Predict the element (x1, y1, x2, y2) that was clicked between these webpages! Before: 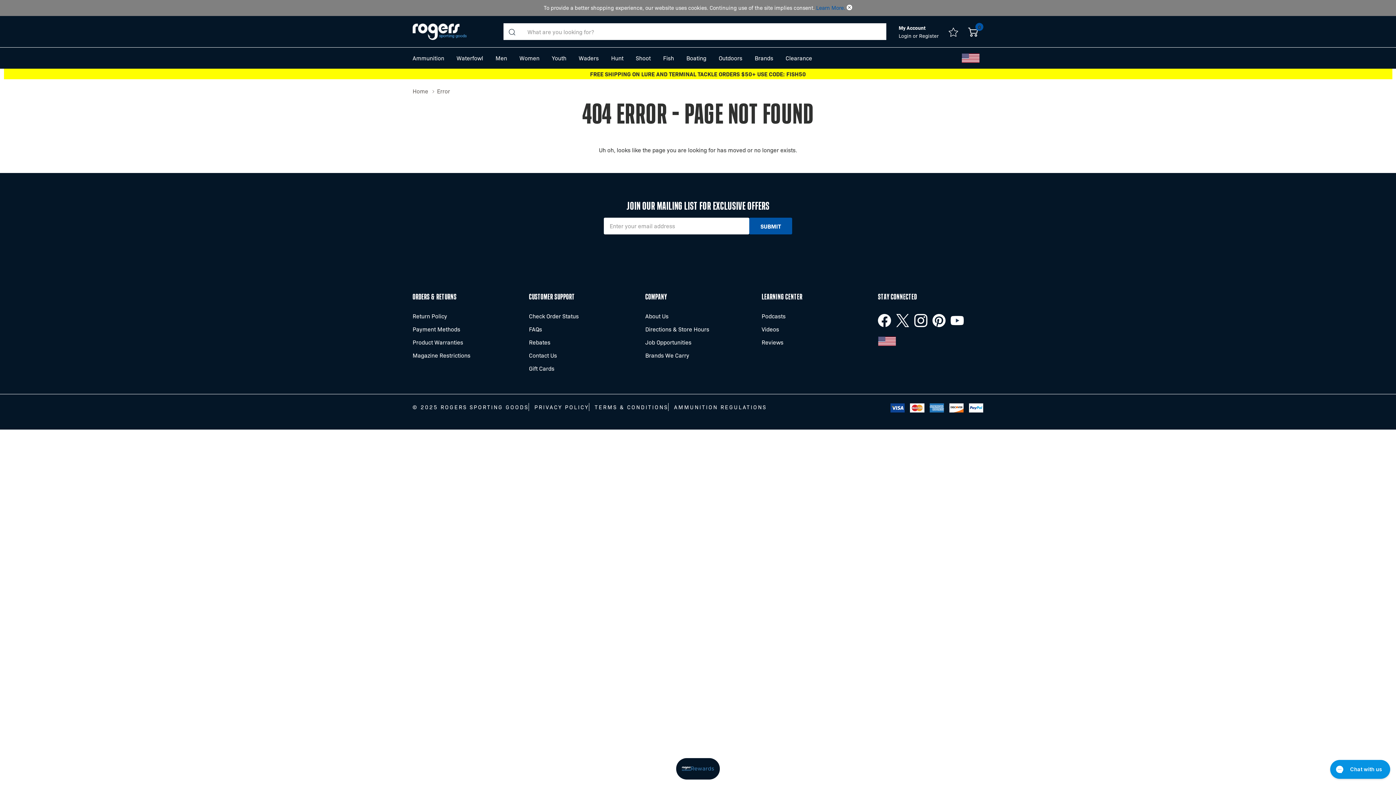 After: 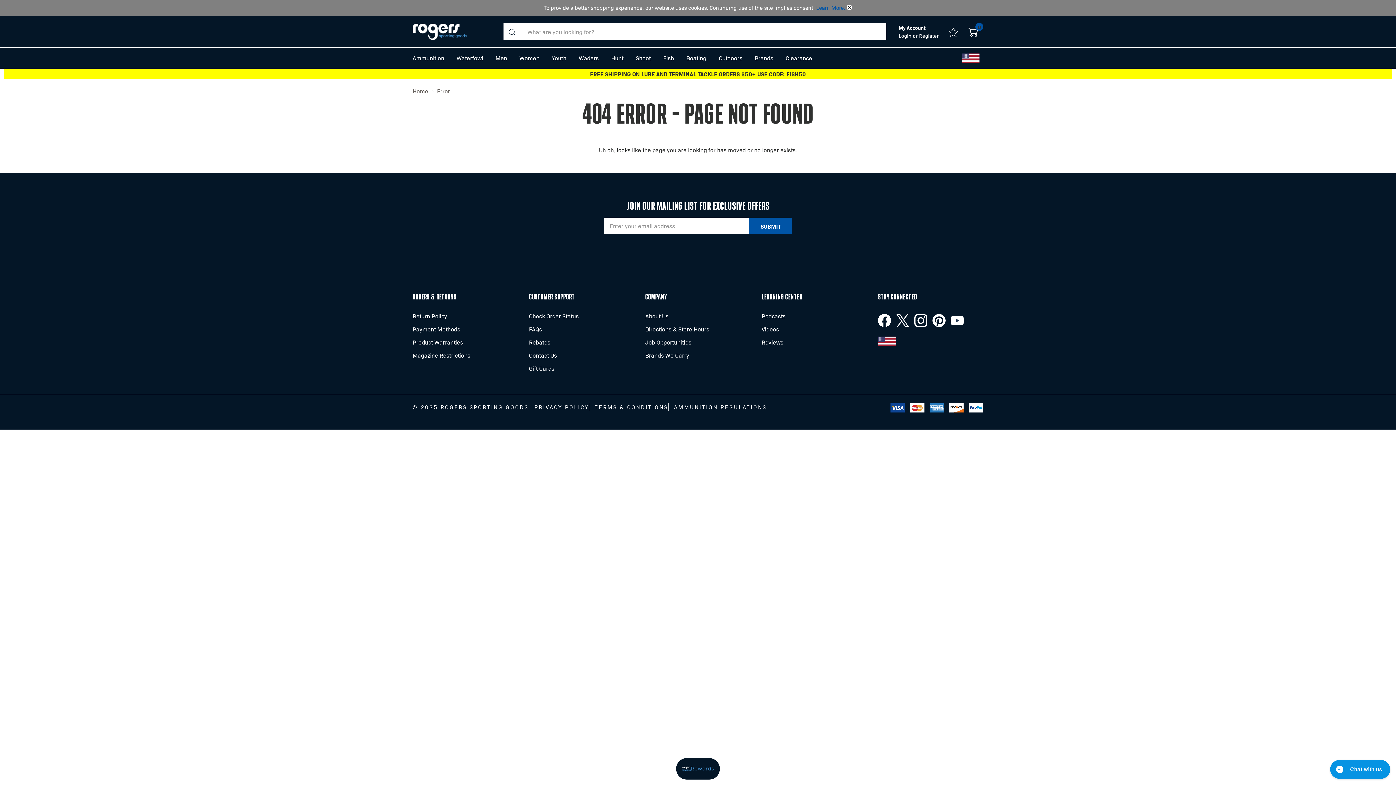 Action: bbox: (914, 314, 927, 327)